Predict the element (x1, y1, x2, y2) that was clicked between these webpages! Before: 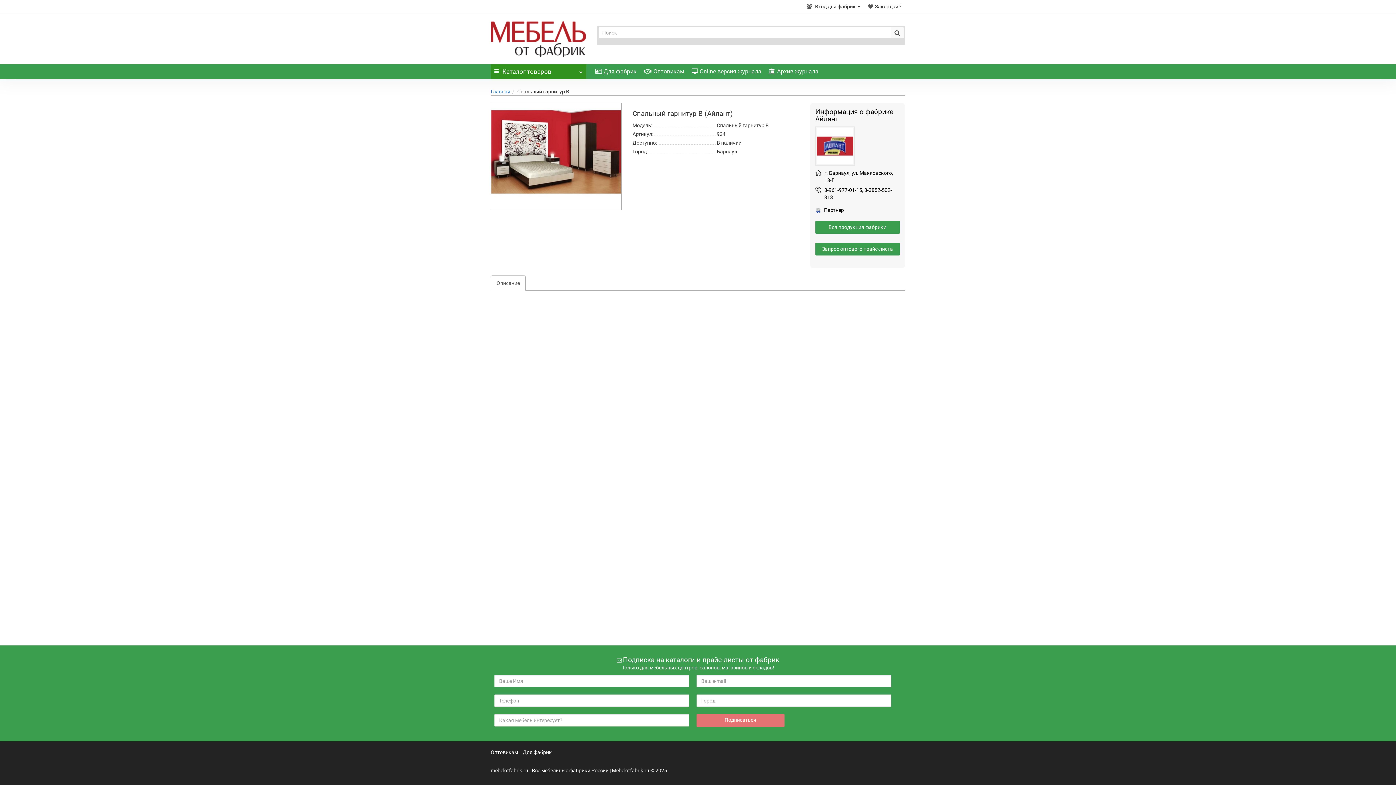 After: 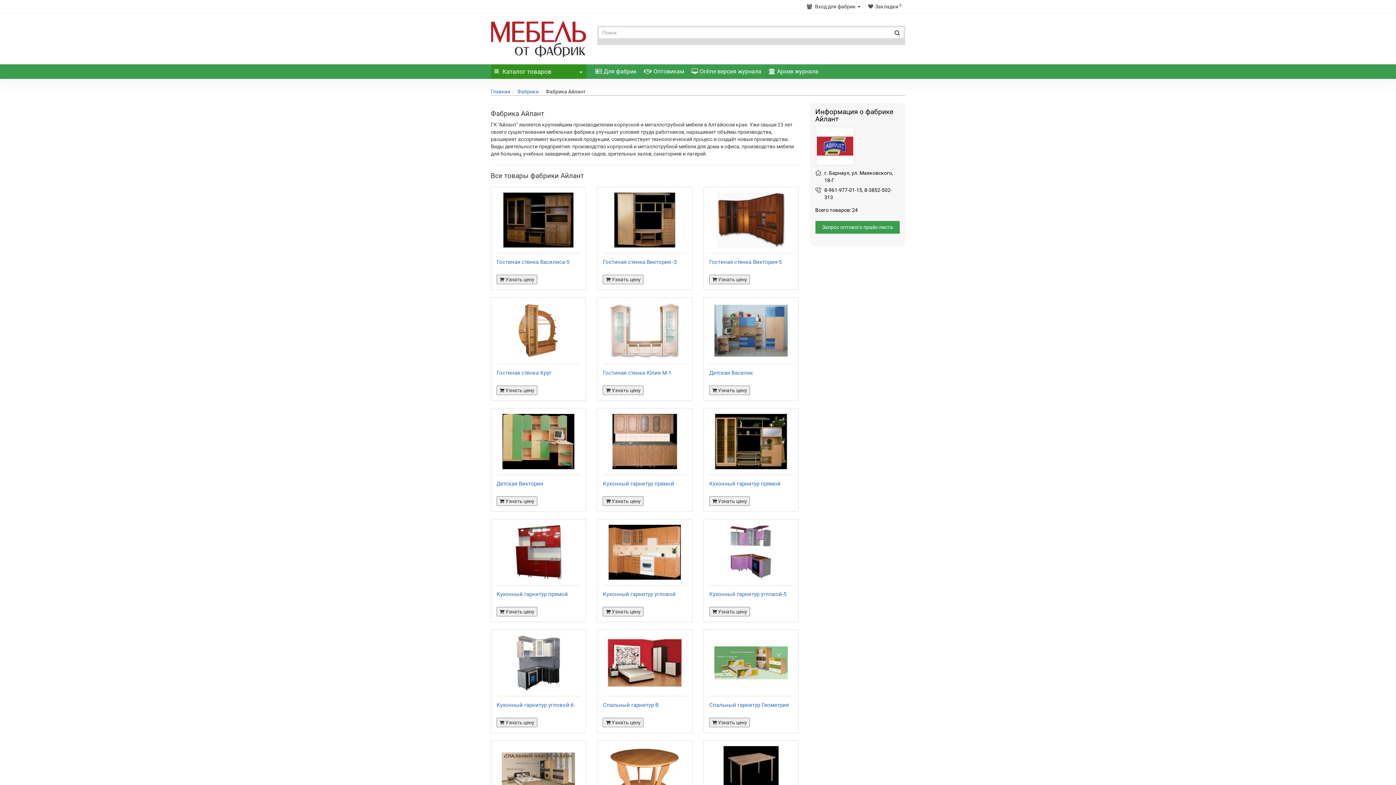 Action: label: Вся продукция фабрики bbox: (815, 221, 900, 233)